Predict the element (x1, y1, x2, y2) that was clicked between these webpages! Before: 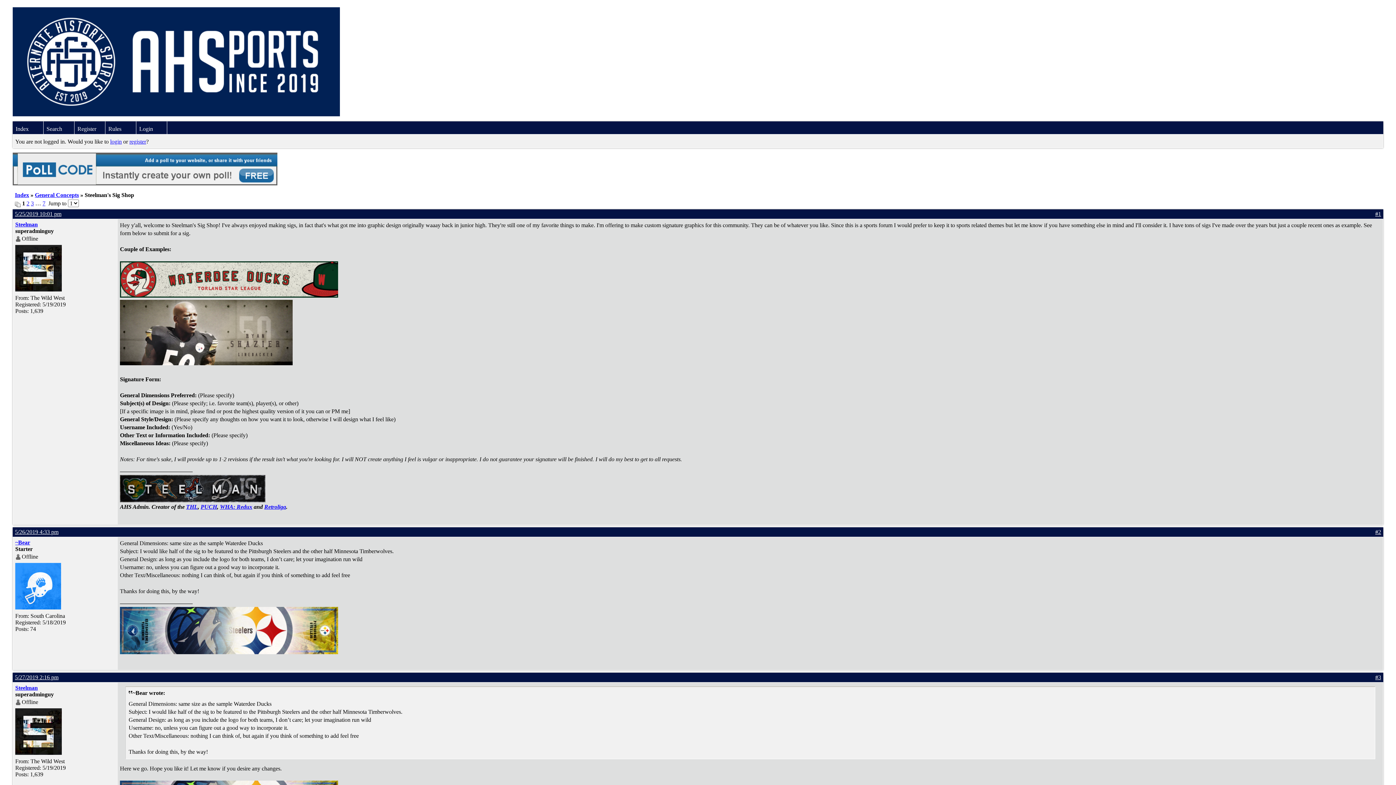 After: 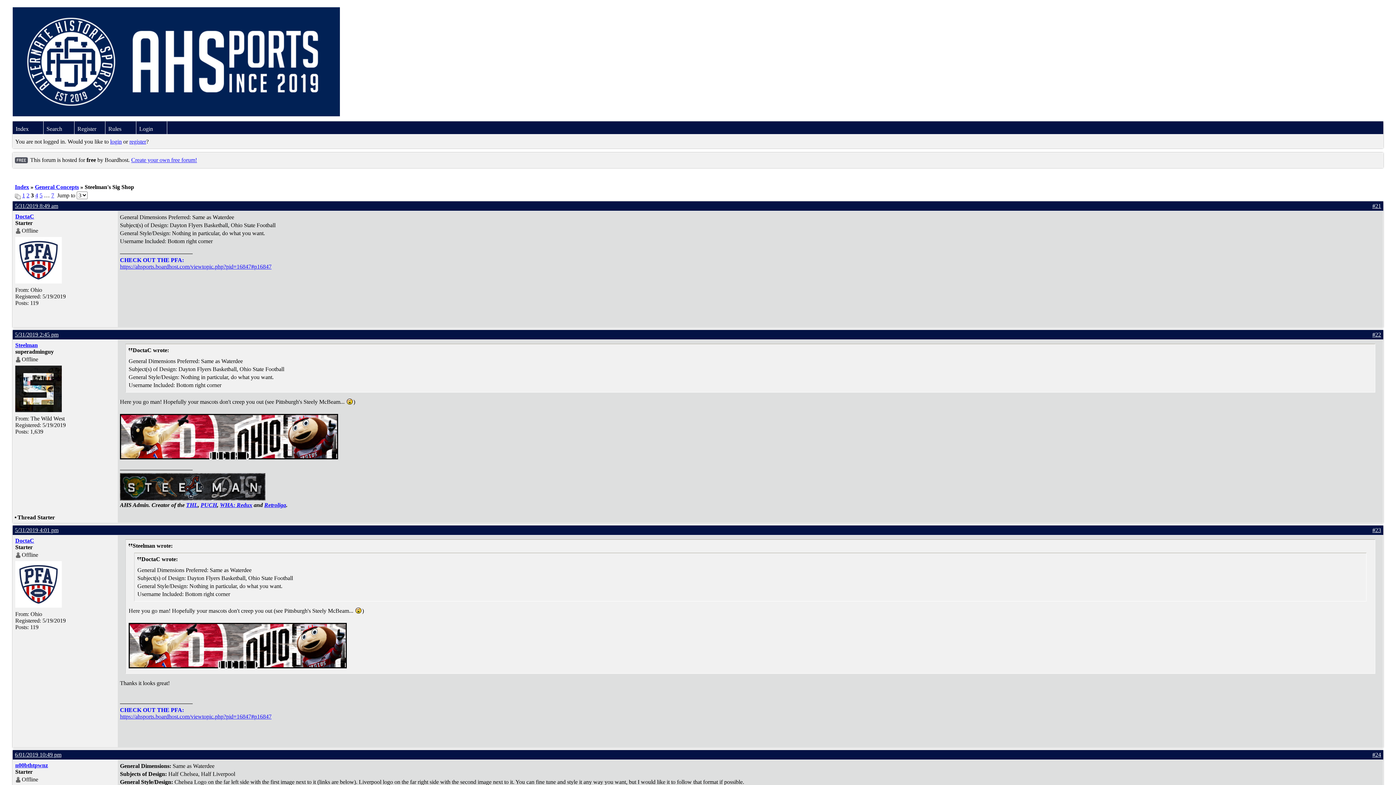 Action: label: 3 bbox: (30, 200, 33, 206)